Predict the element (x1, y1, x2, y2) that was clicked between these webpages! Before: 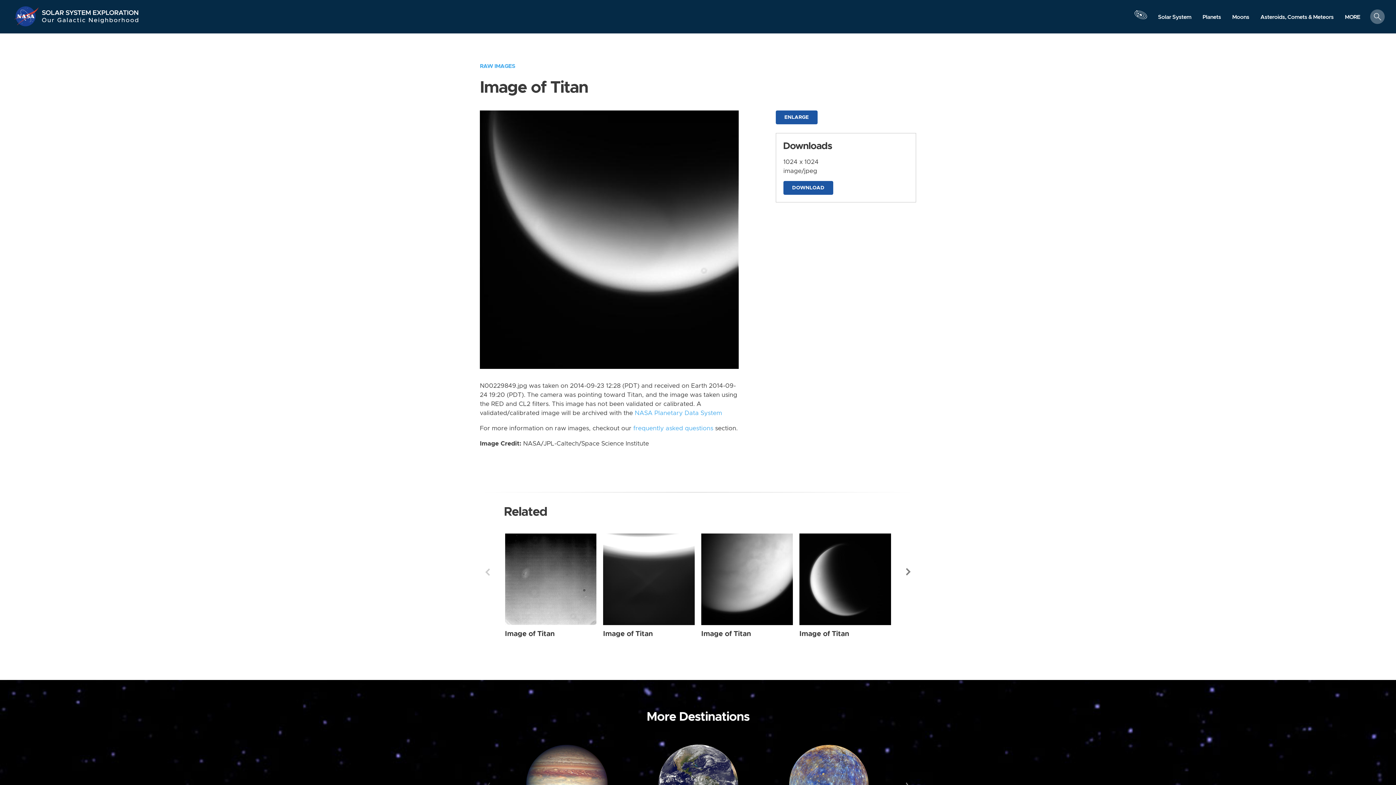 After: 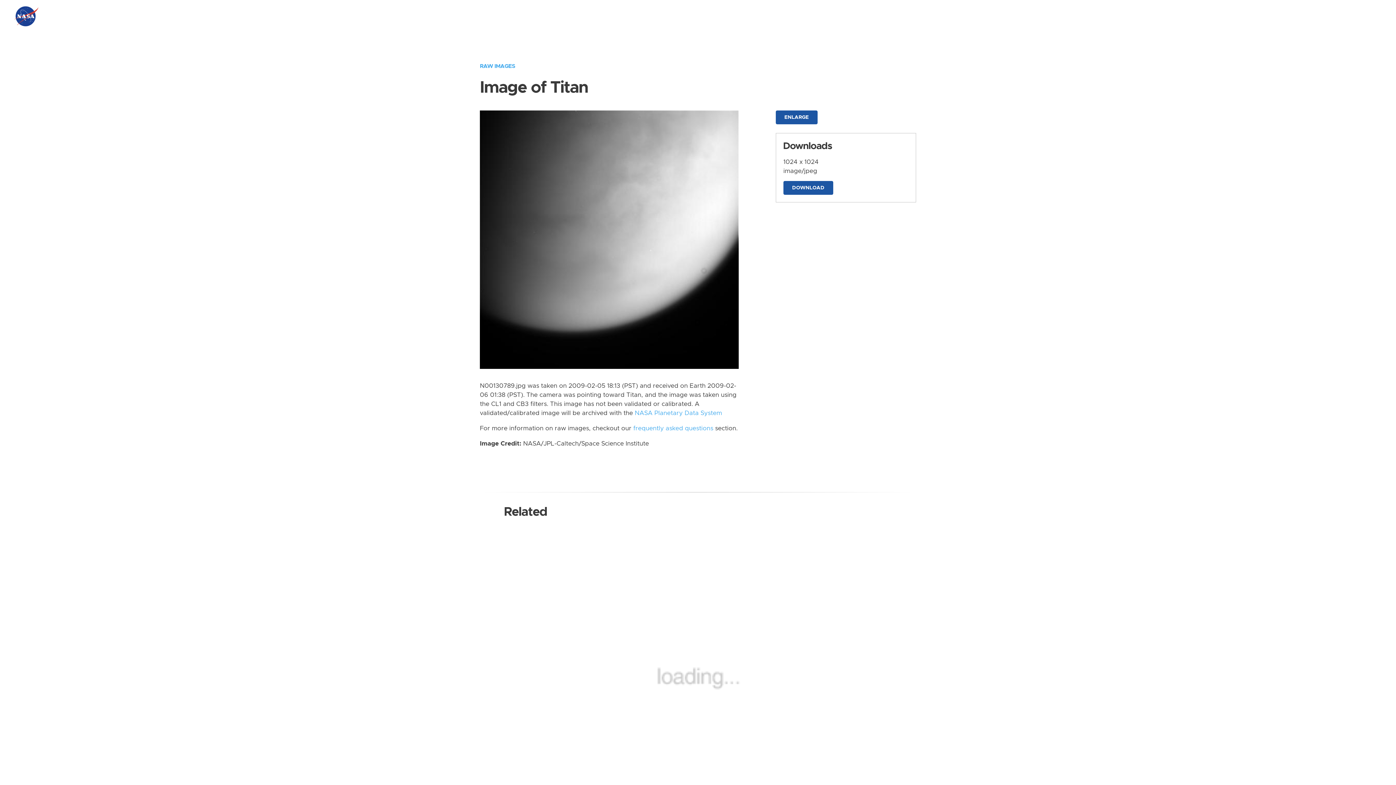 Action: bbox: (701, 630, 751, 637) label: Image of Titan